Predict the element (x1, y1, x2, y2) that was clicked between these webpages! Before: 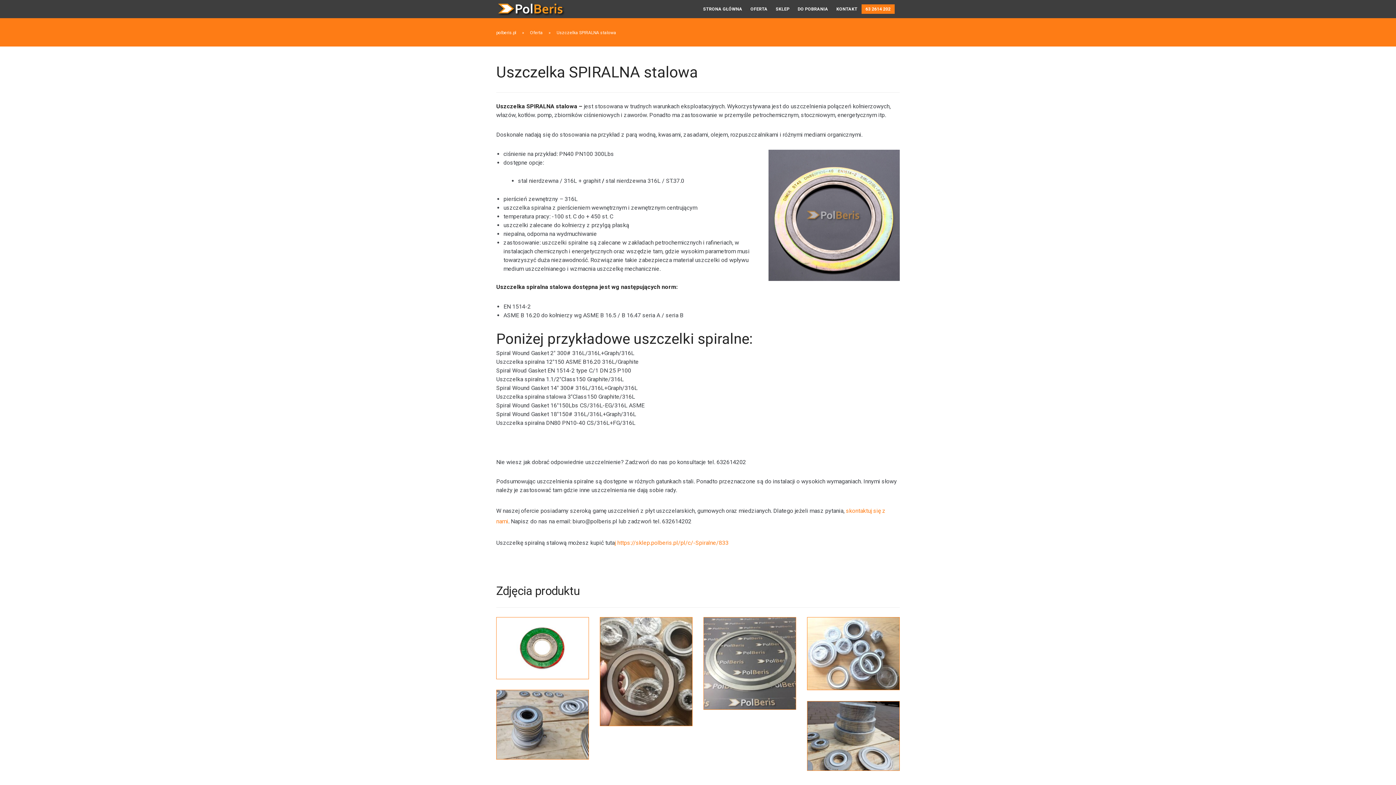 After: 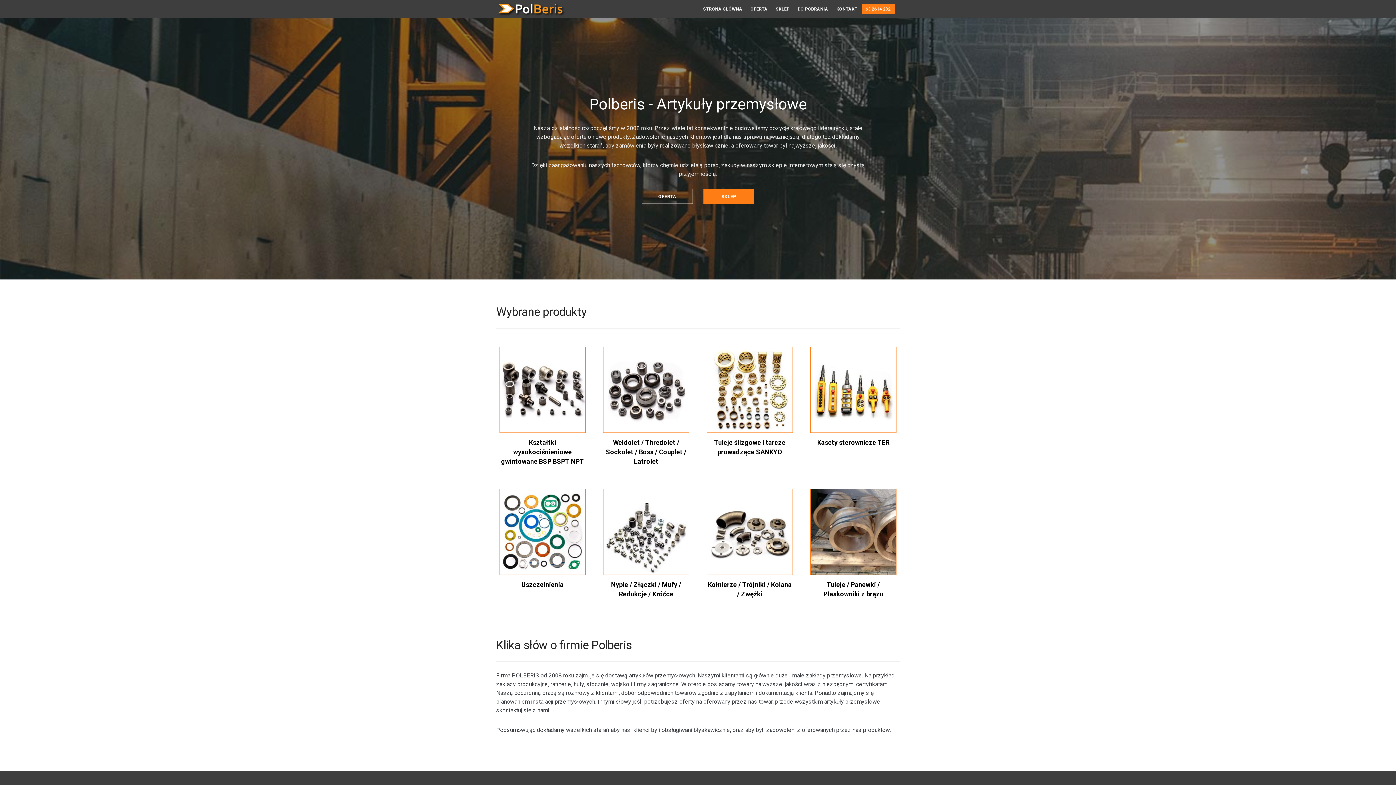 Action: label: polberis.pl  bbox: (496, 30, 517, 35)